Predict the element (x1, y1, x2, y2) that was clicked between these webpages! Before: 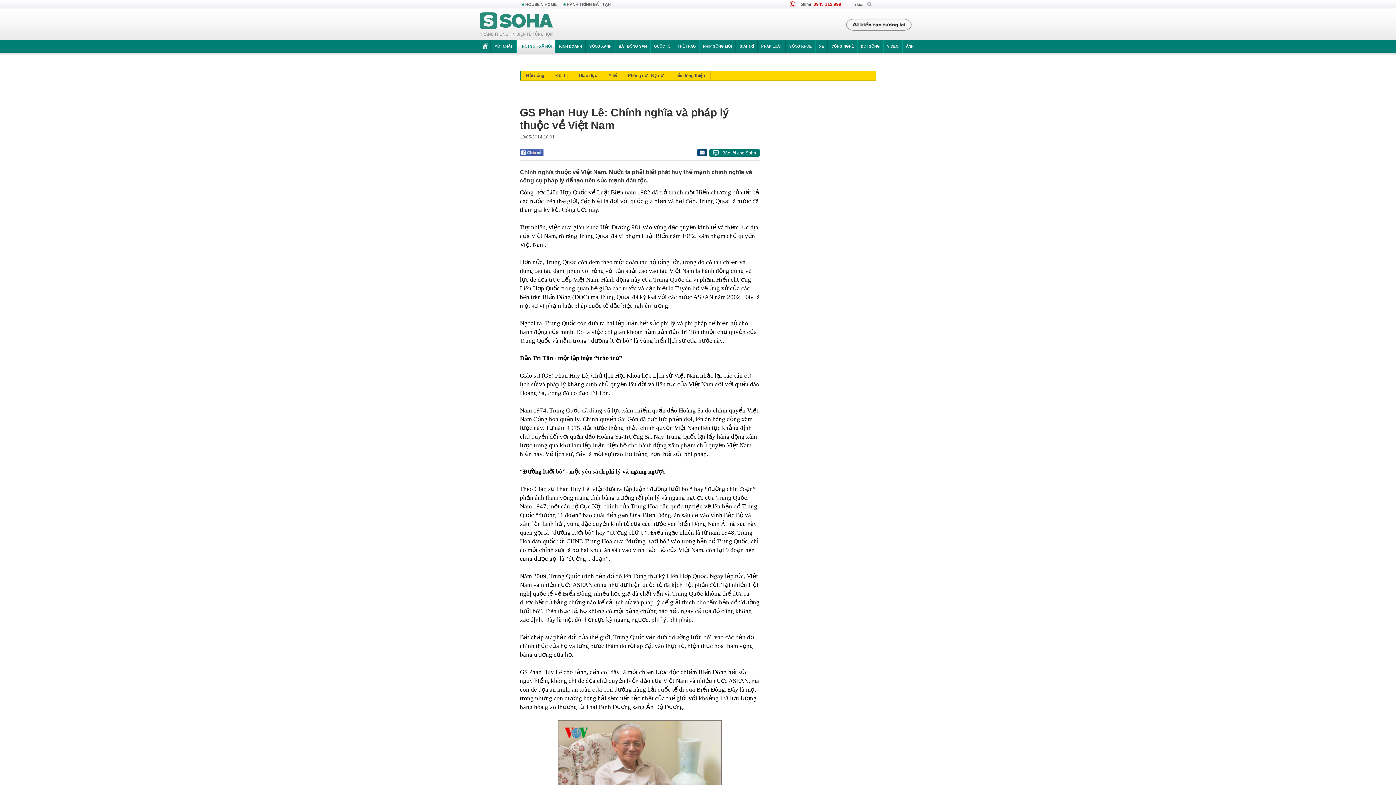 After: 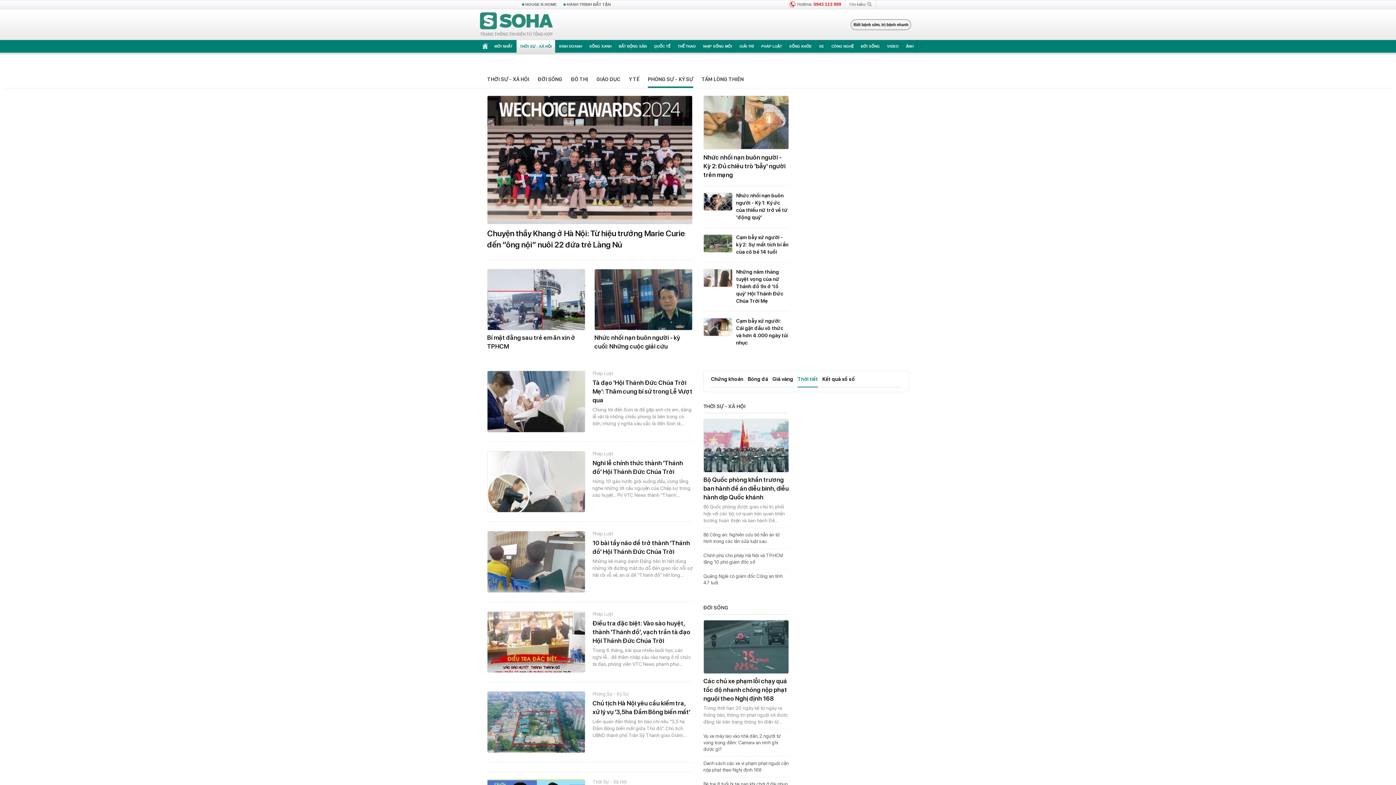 Action: label: Phóng sự - Ký sự bbox: (622, 70, 669, 80)